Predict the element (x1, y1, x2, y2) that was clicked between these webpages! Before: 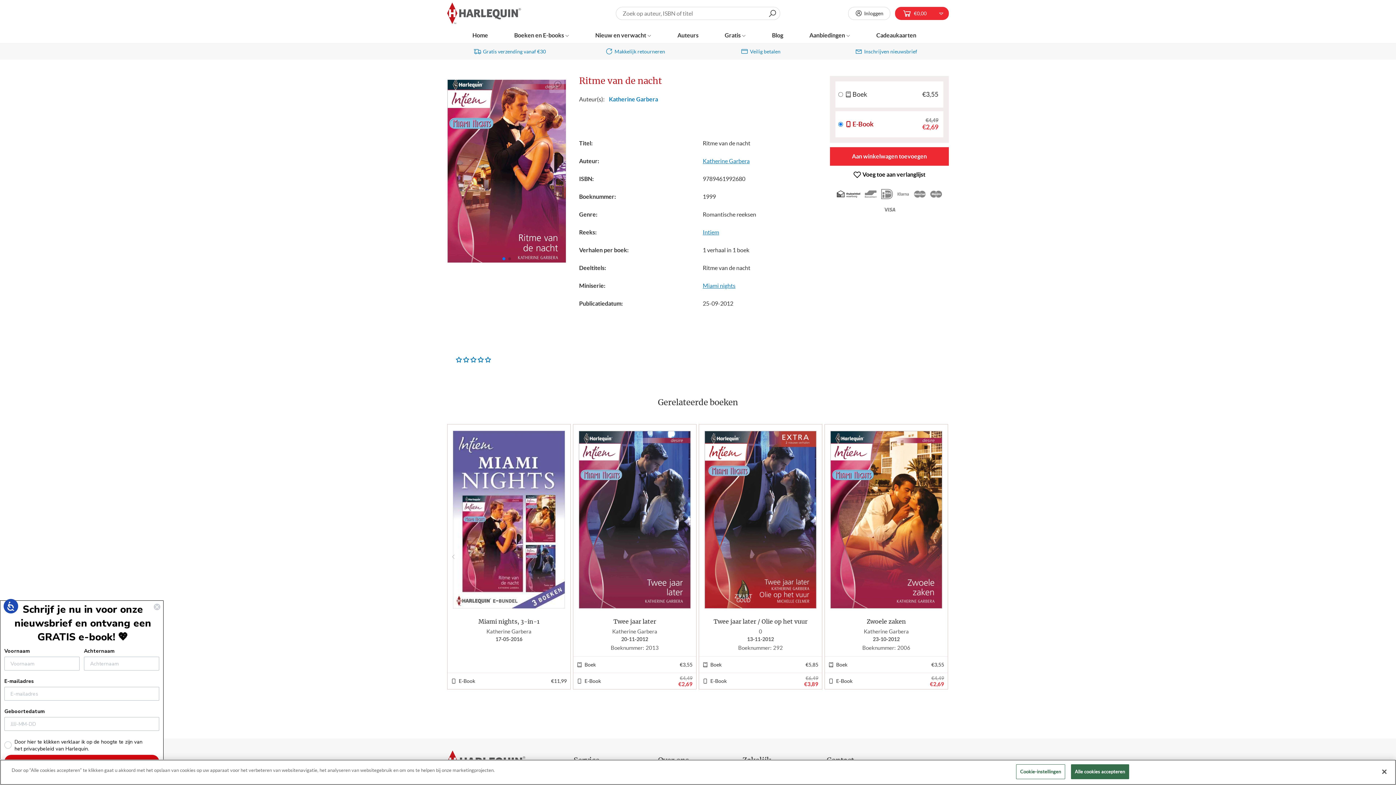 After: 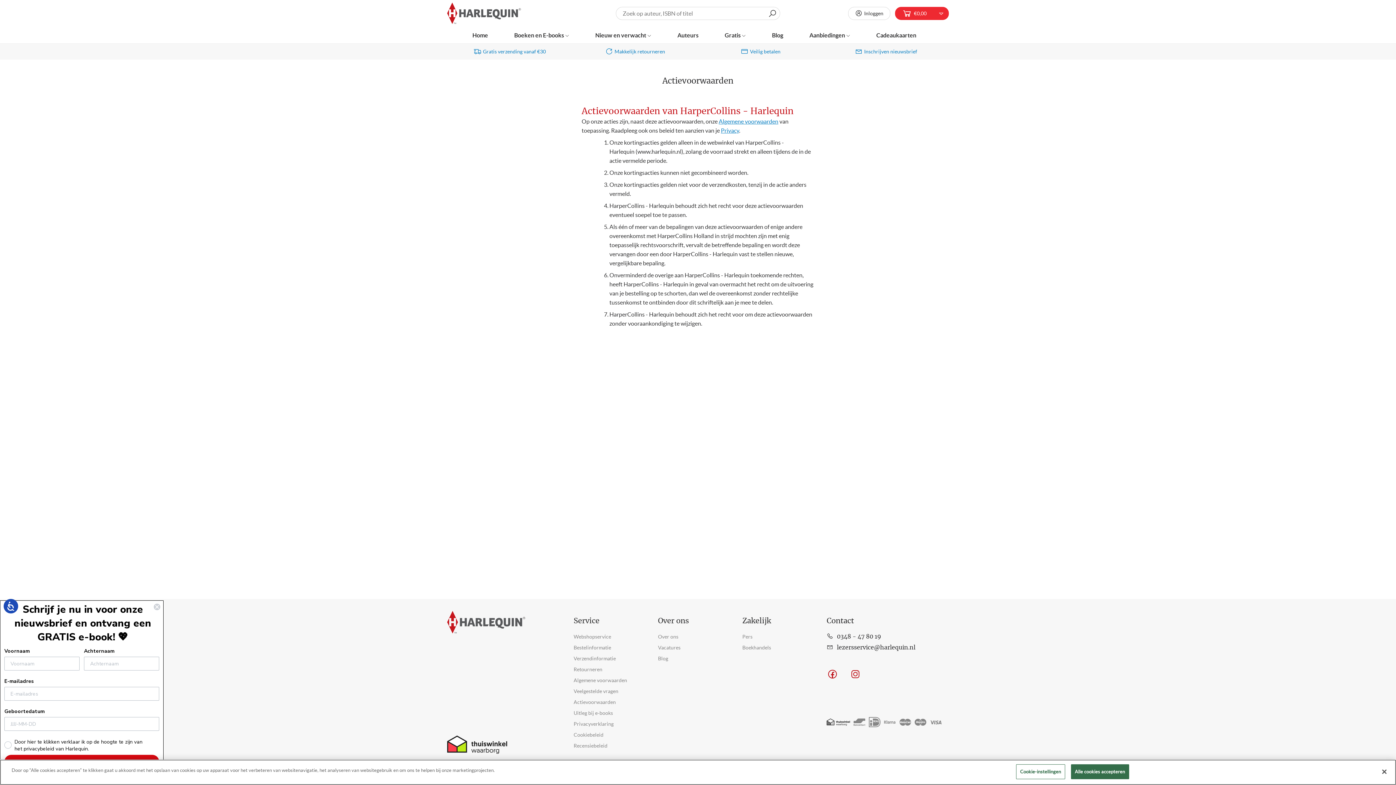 Action: label: Actievoorwaarden bbox: (573, 699, 616, 705)